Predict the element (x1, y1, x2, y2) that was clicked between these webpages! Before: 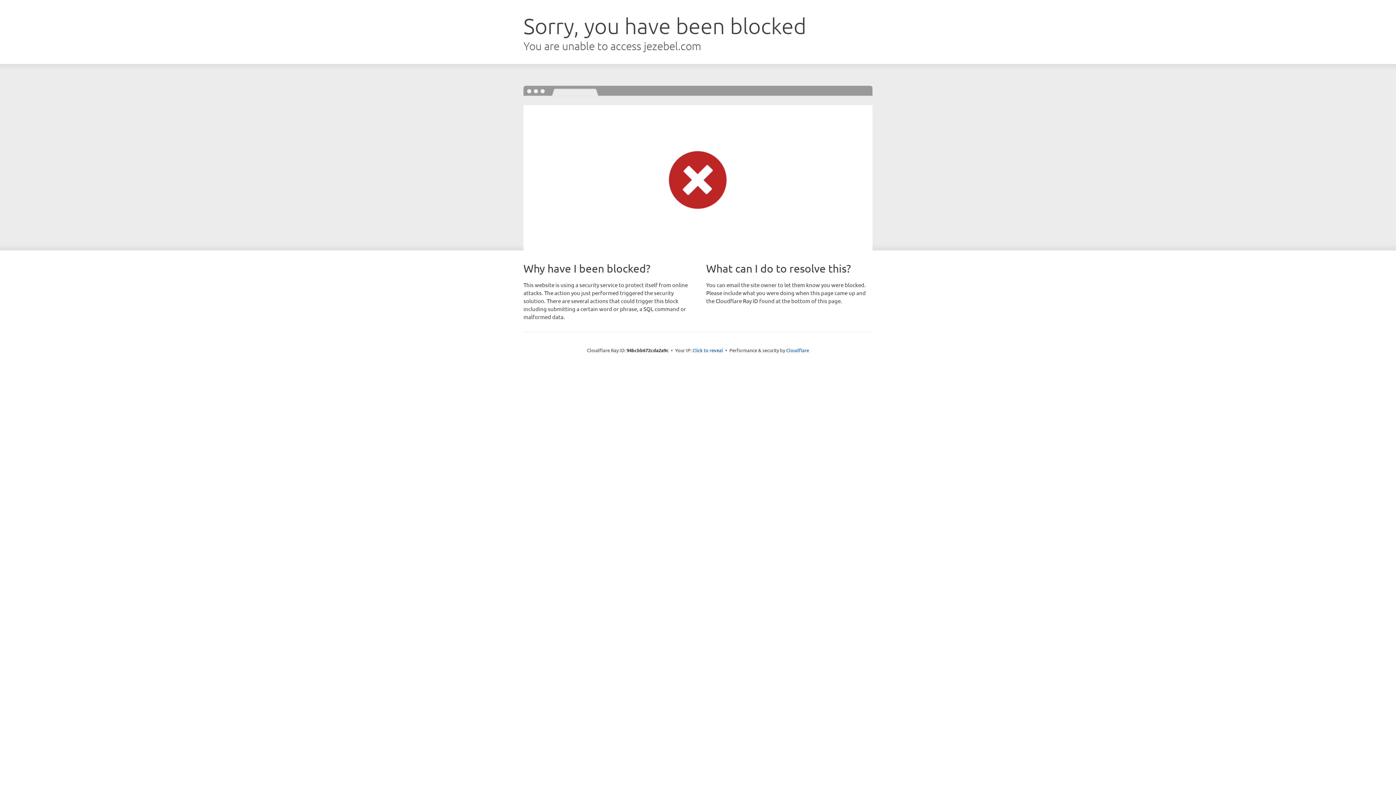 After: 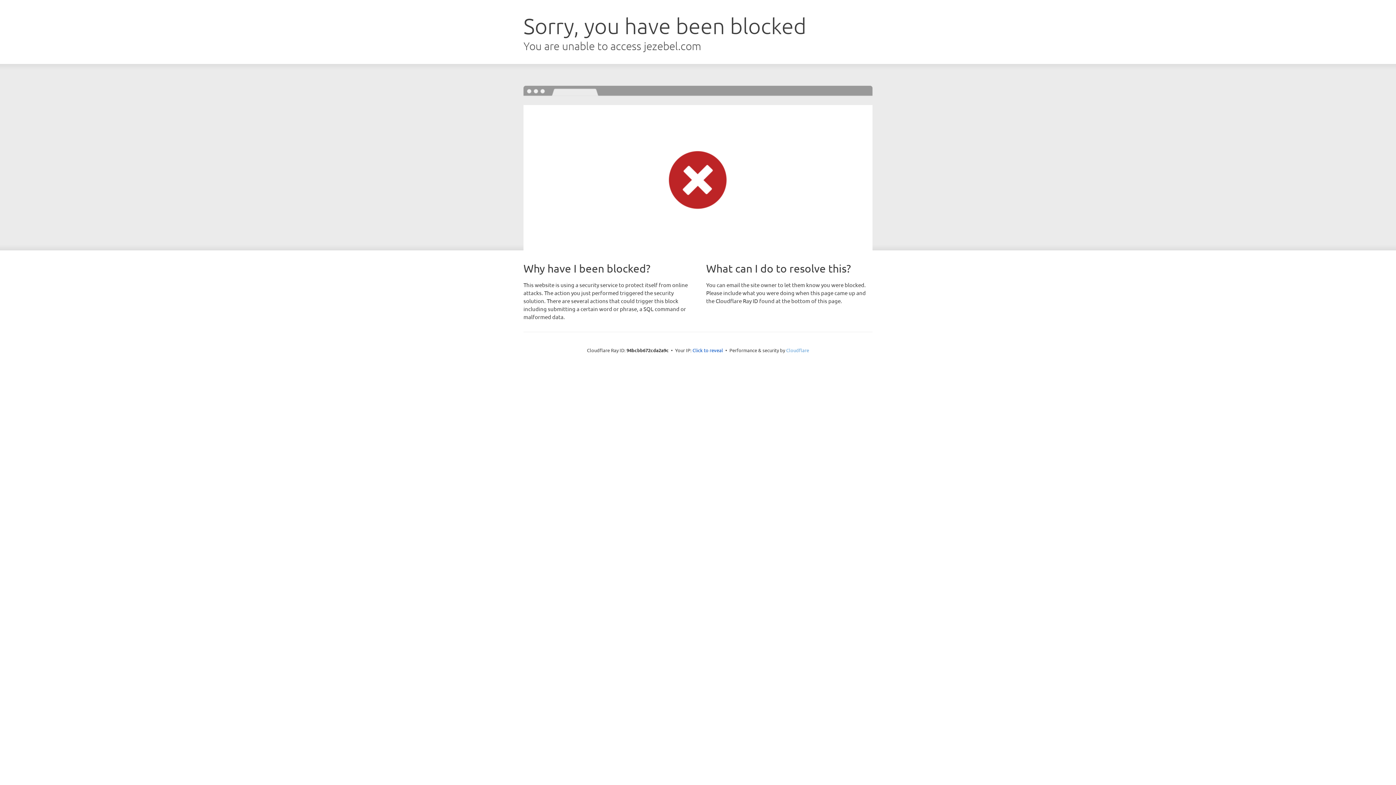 Action: label: Cloudflare bbox: (786, 347, 809, 353)